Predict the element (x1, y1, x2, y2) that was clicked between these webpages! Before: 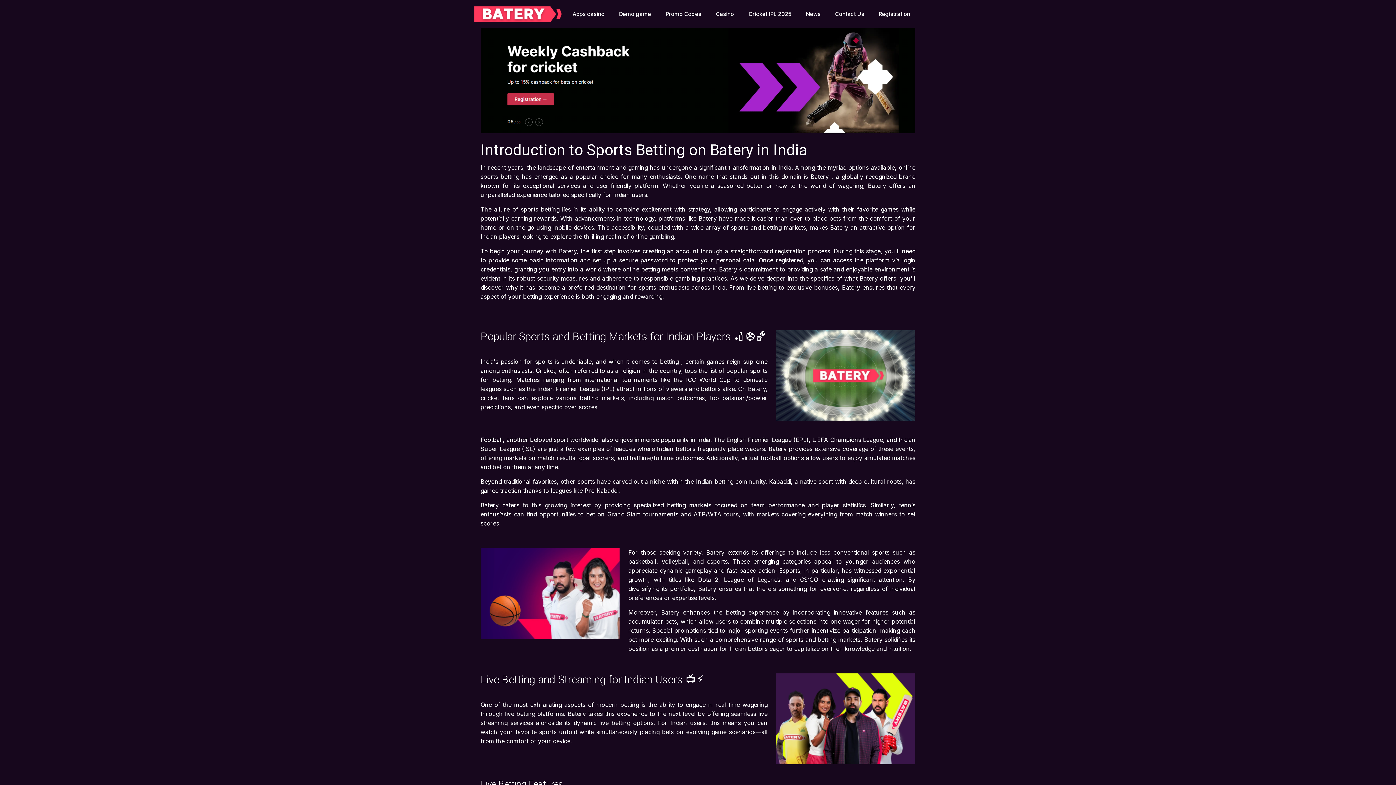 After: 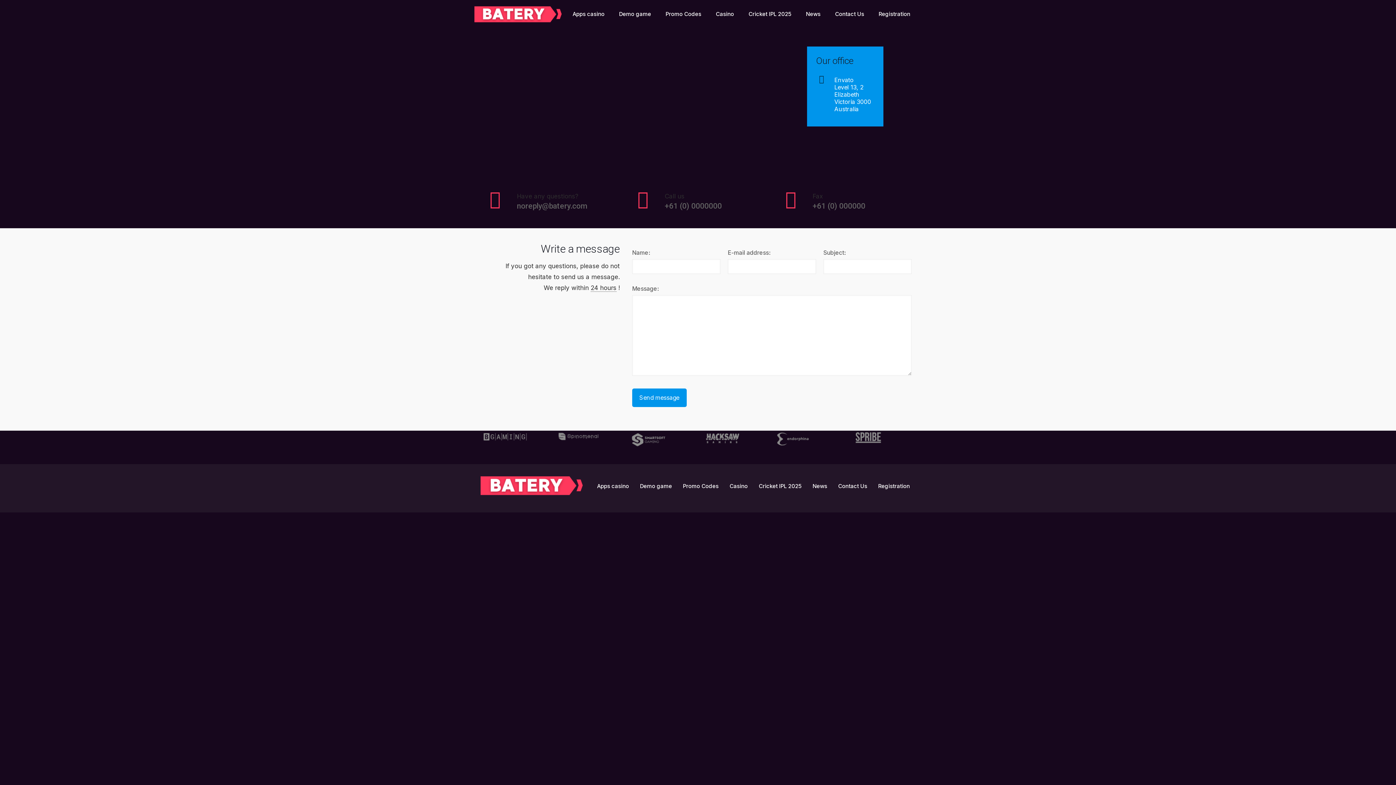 Action: label: Contact Us bbox: (828, 7, 871, 21)